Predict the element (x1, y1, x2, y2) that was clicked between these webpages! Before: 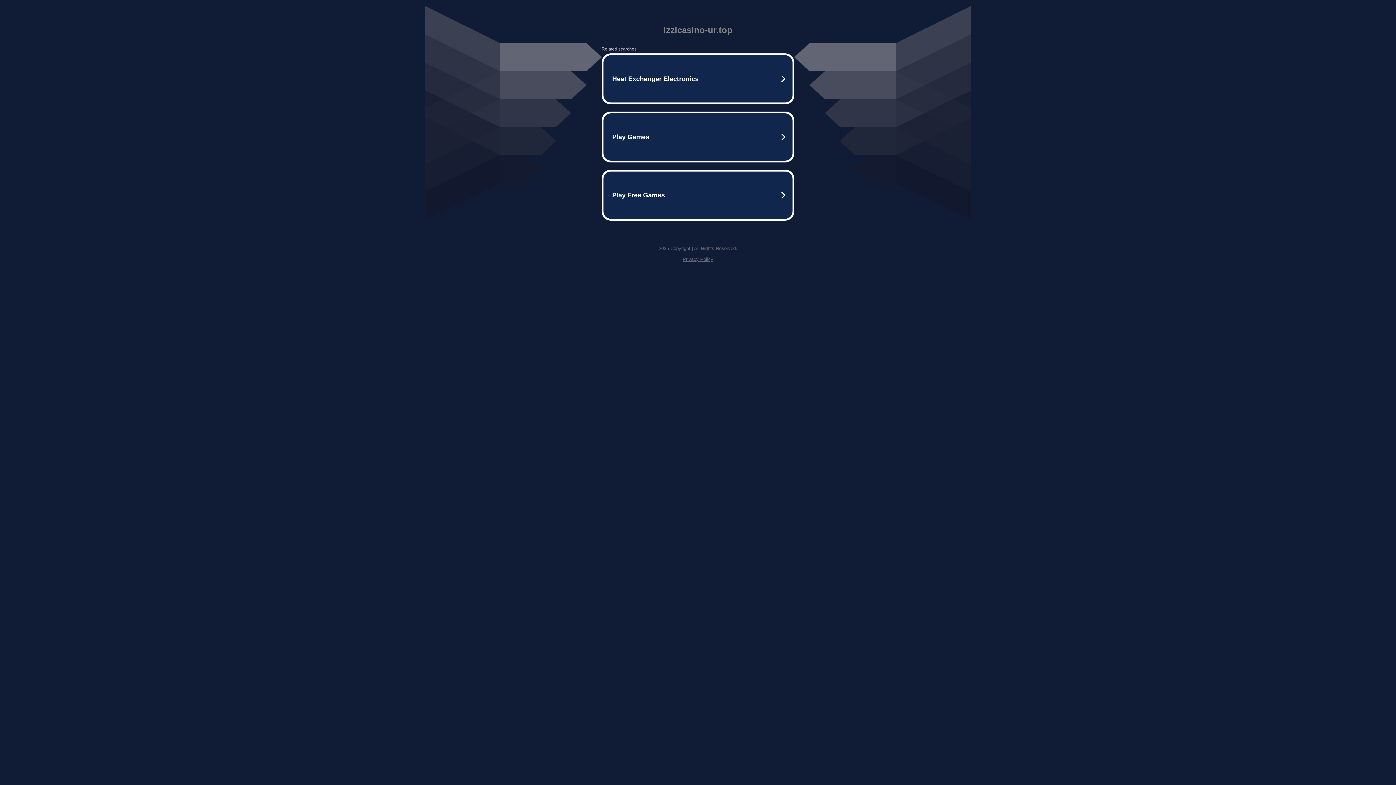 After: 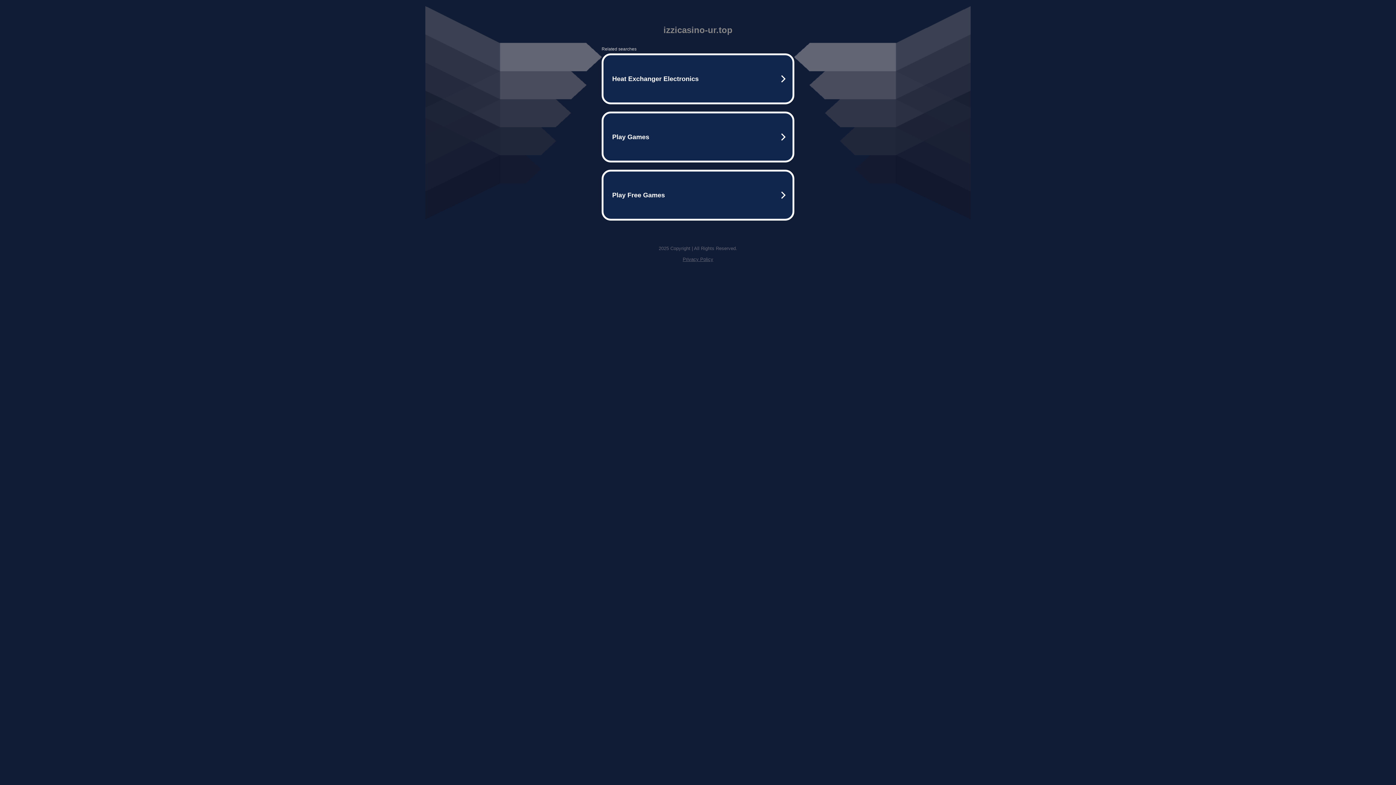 Action: bbox: (682, 256, 713, 262) label: Privacy Policy